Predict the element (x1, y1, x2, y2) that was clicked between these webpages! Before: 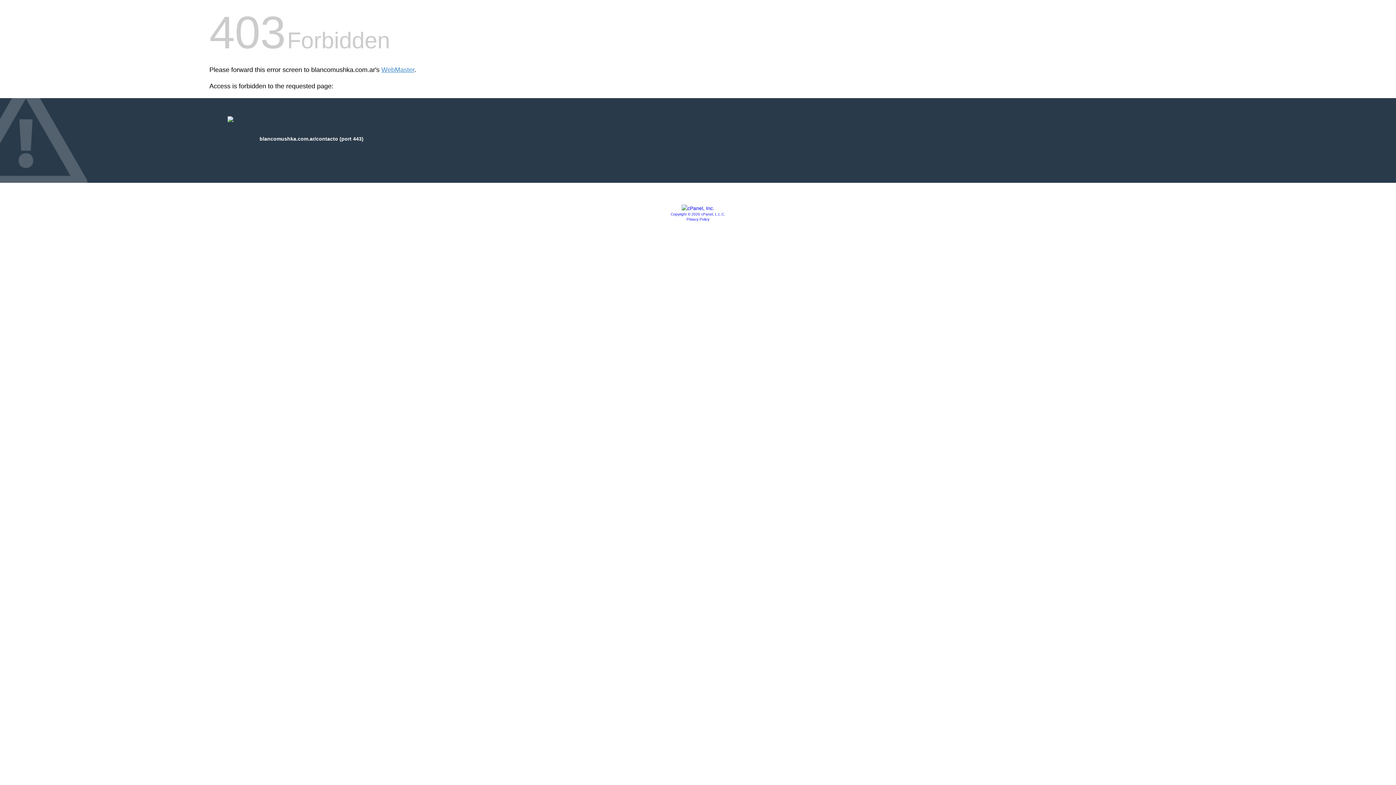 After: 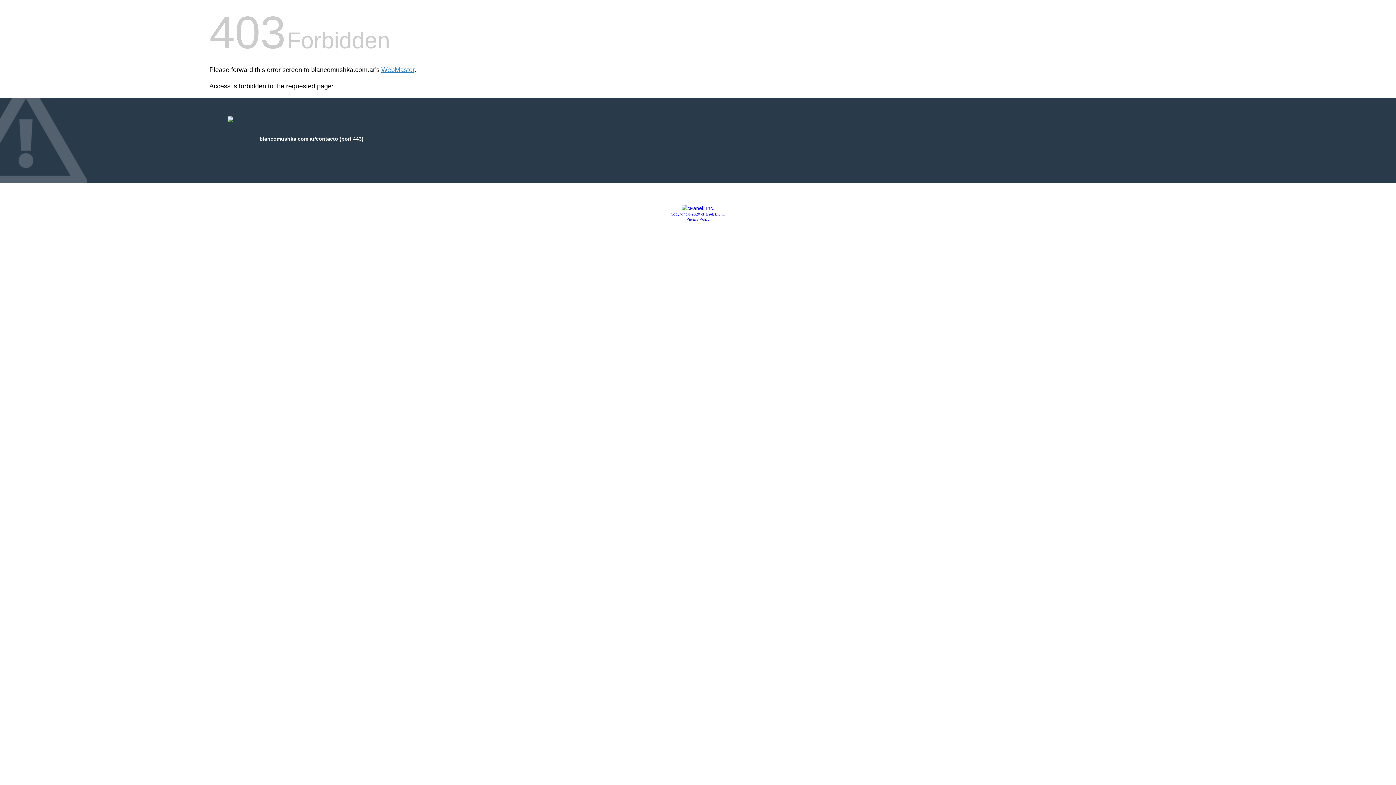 Action: bbox: (681, 205, 714, 211)